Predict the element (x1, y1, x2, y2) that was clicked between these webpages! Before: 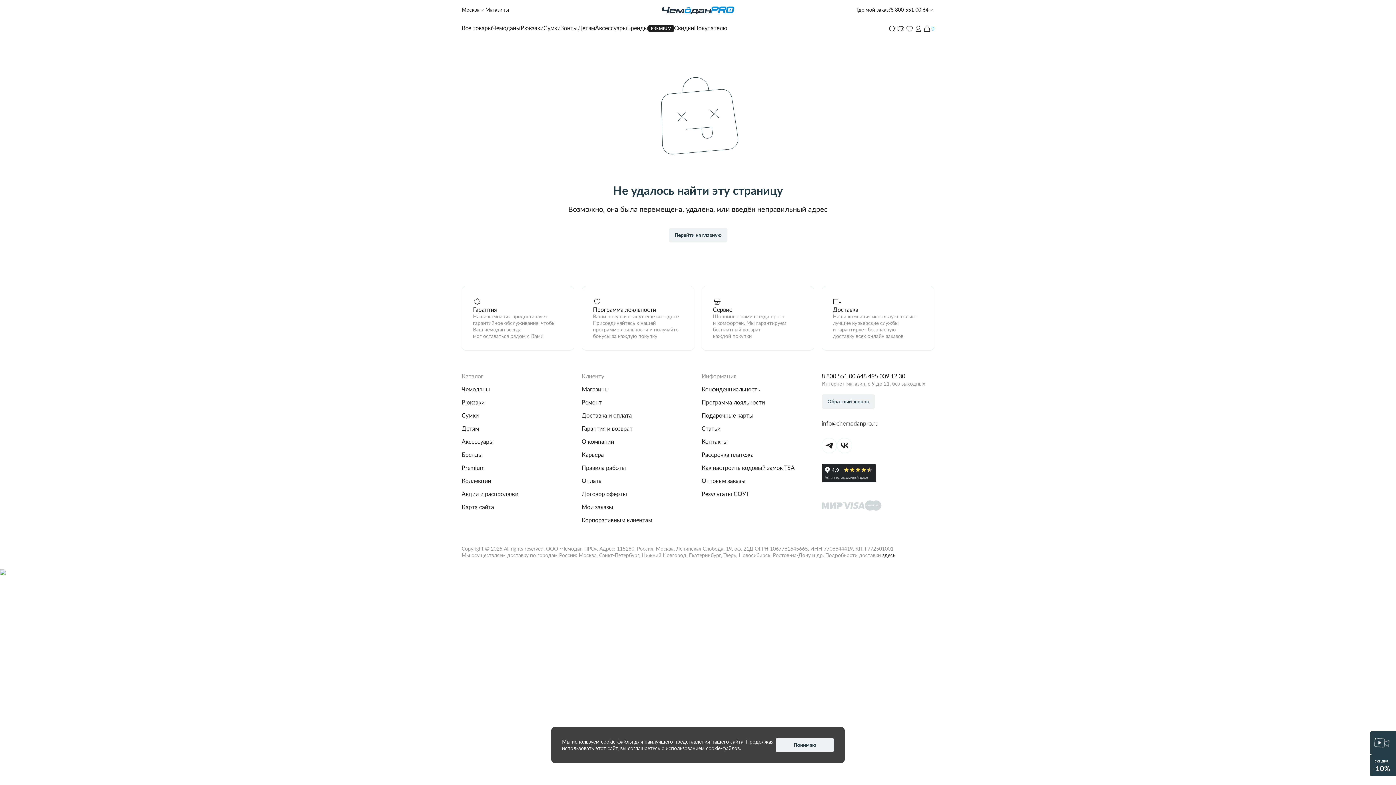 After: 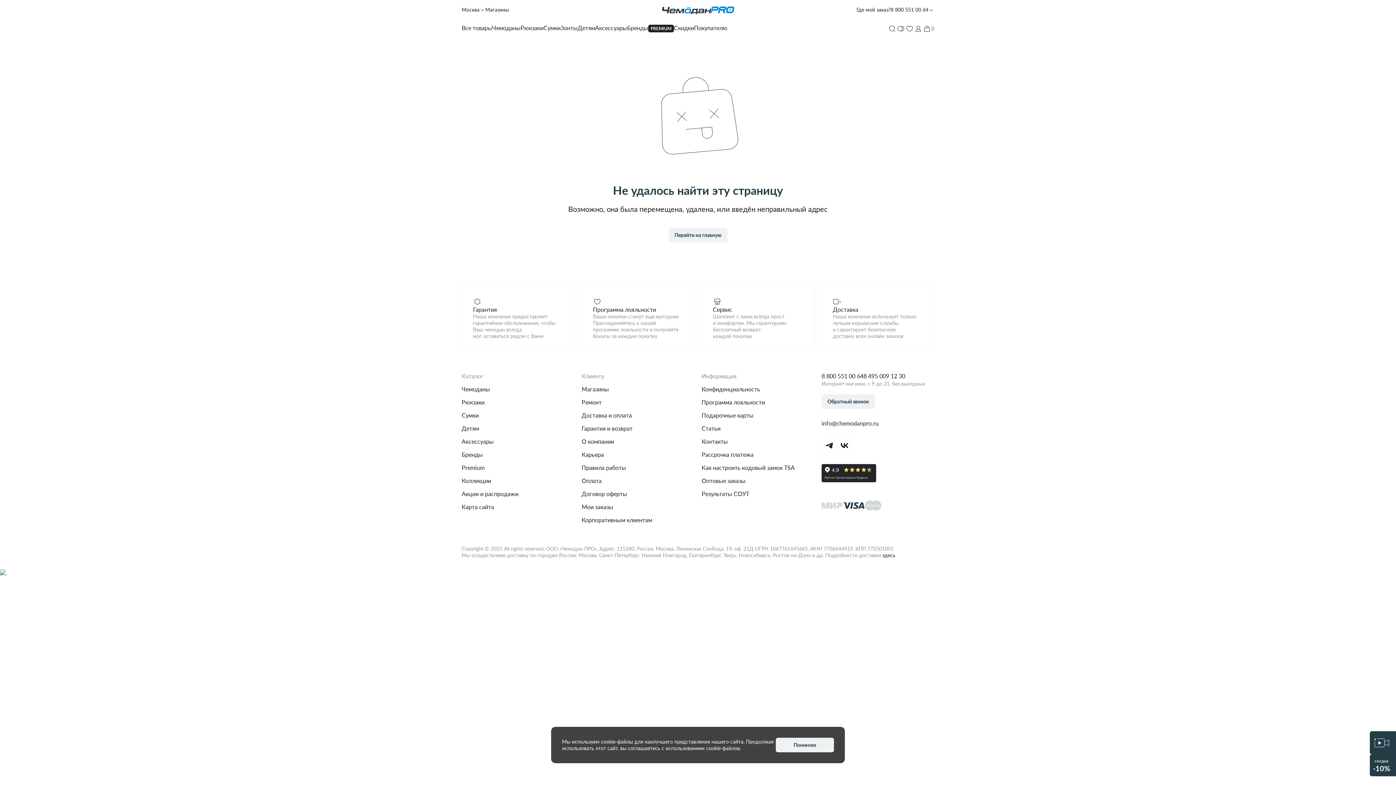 Action: bbox: (842, 500, 864, 511)